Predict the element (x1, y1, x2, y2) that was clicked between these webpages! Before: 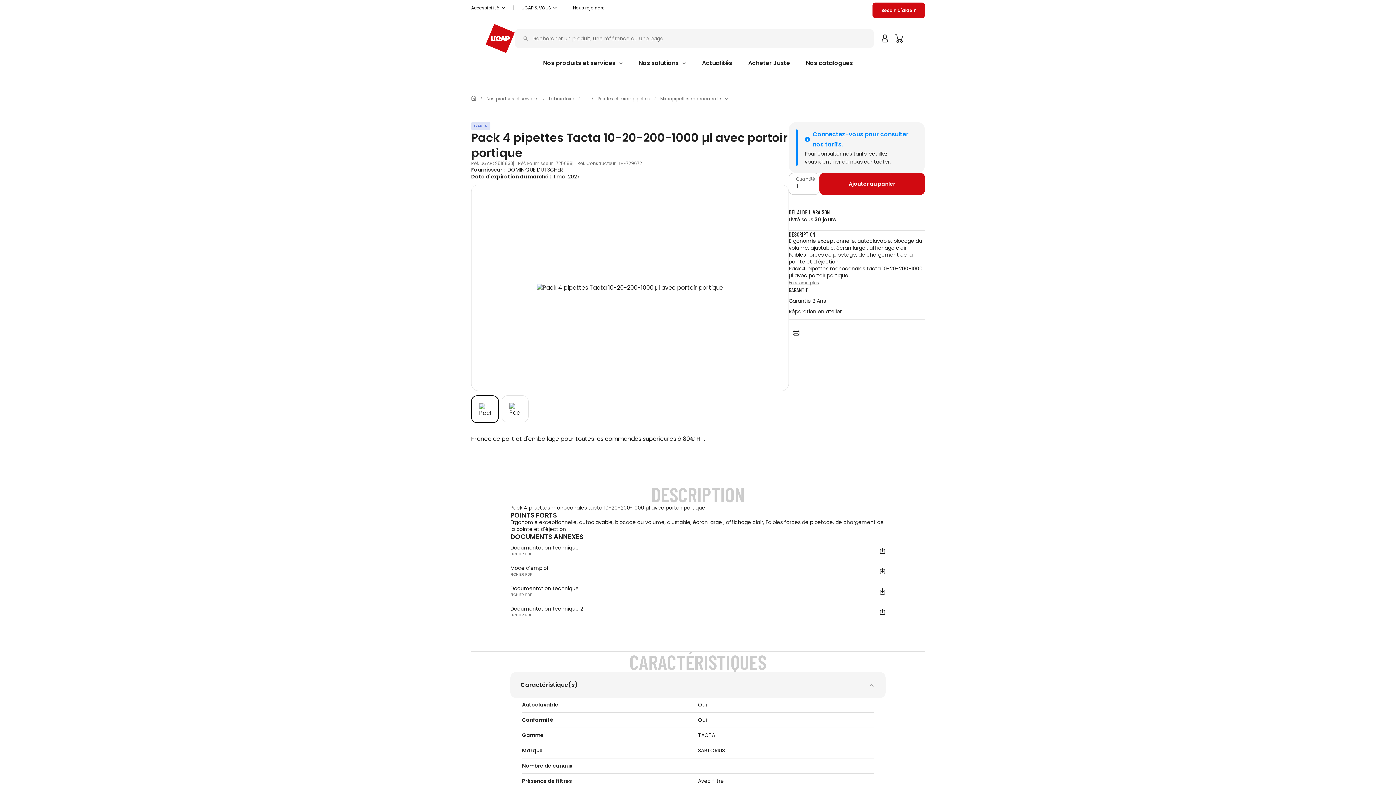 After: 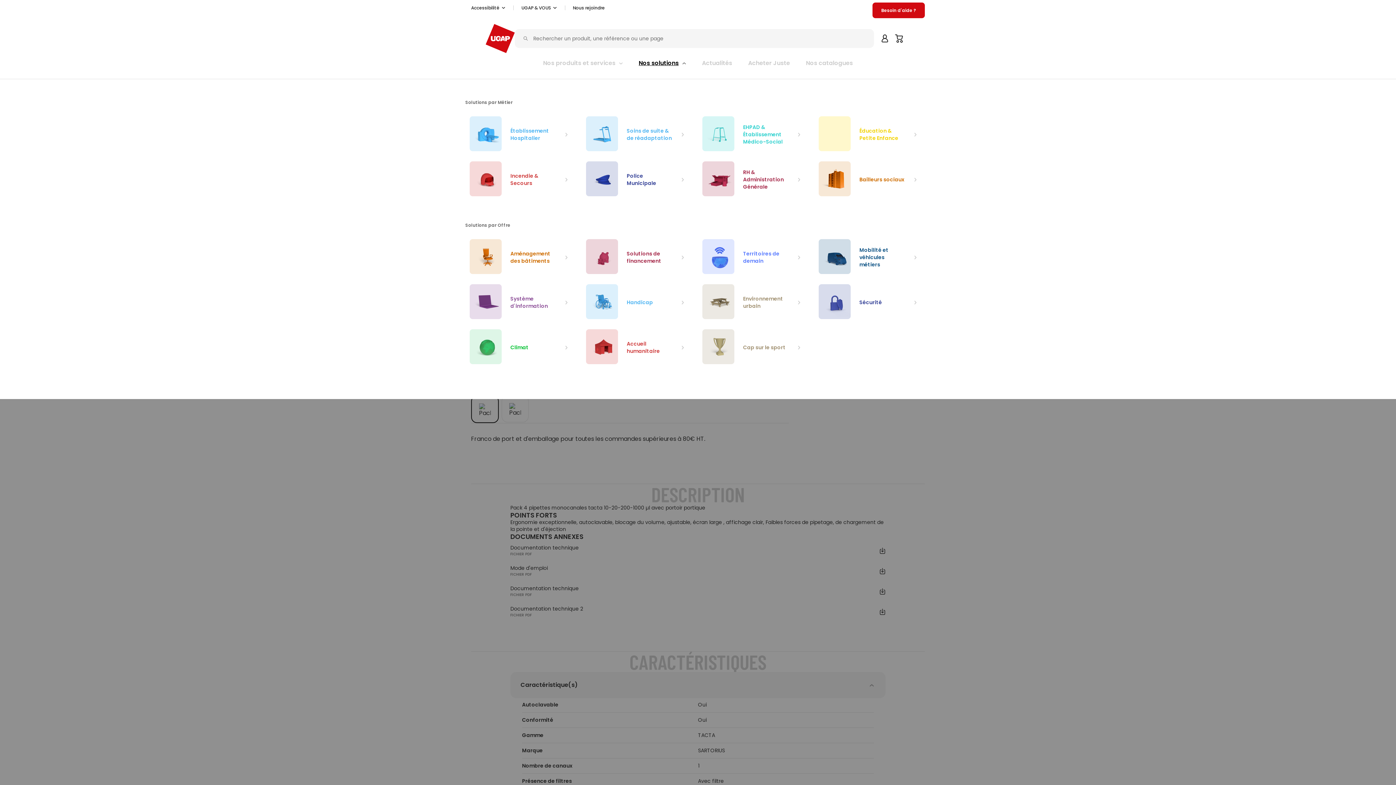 Action: bbox: (637, 56, 688, 70) label: Nos solutions